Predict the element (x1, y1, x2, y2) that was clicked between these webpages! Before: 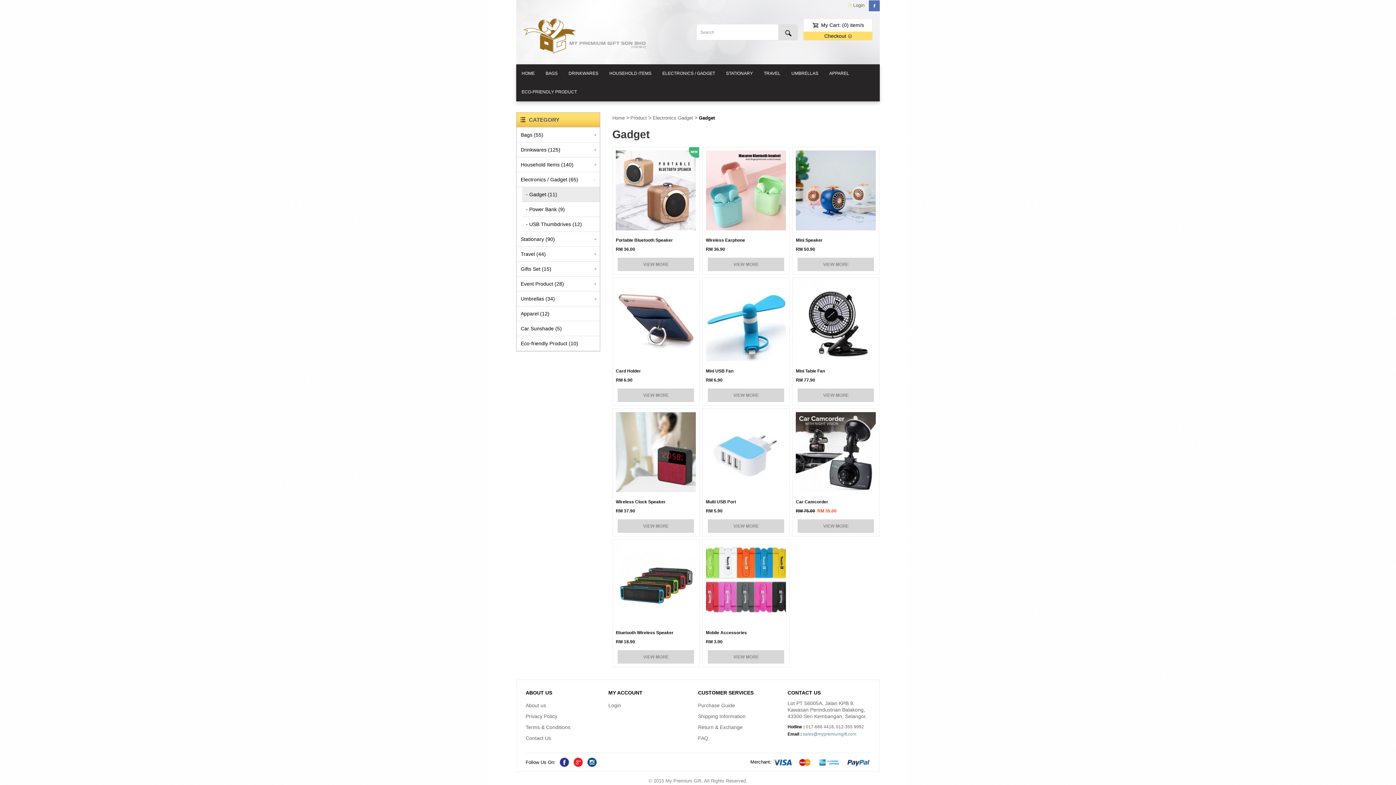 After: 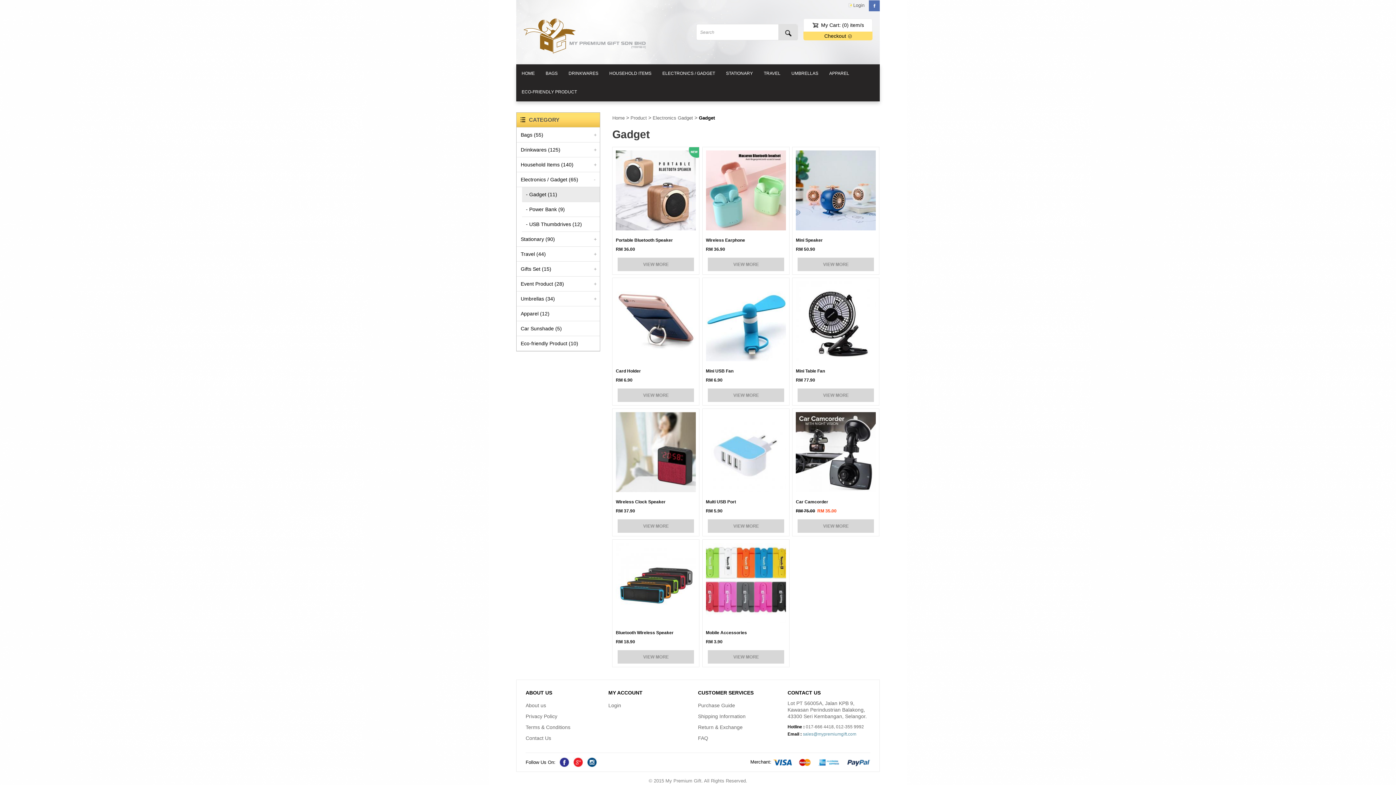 Action: bbox: (584, 759, 597, 765)